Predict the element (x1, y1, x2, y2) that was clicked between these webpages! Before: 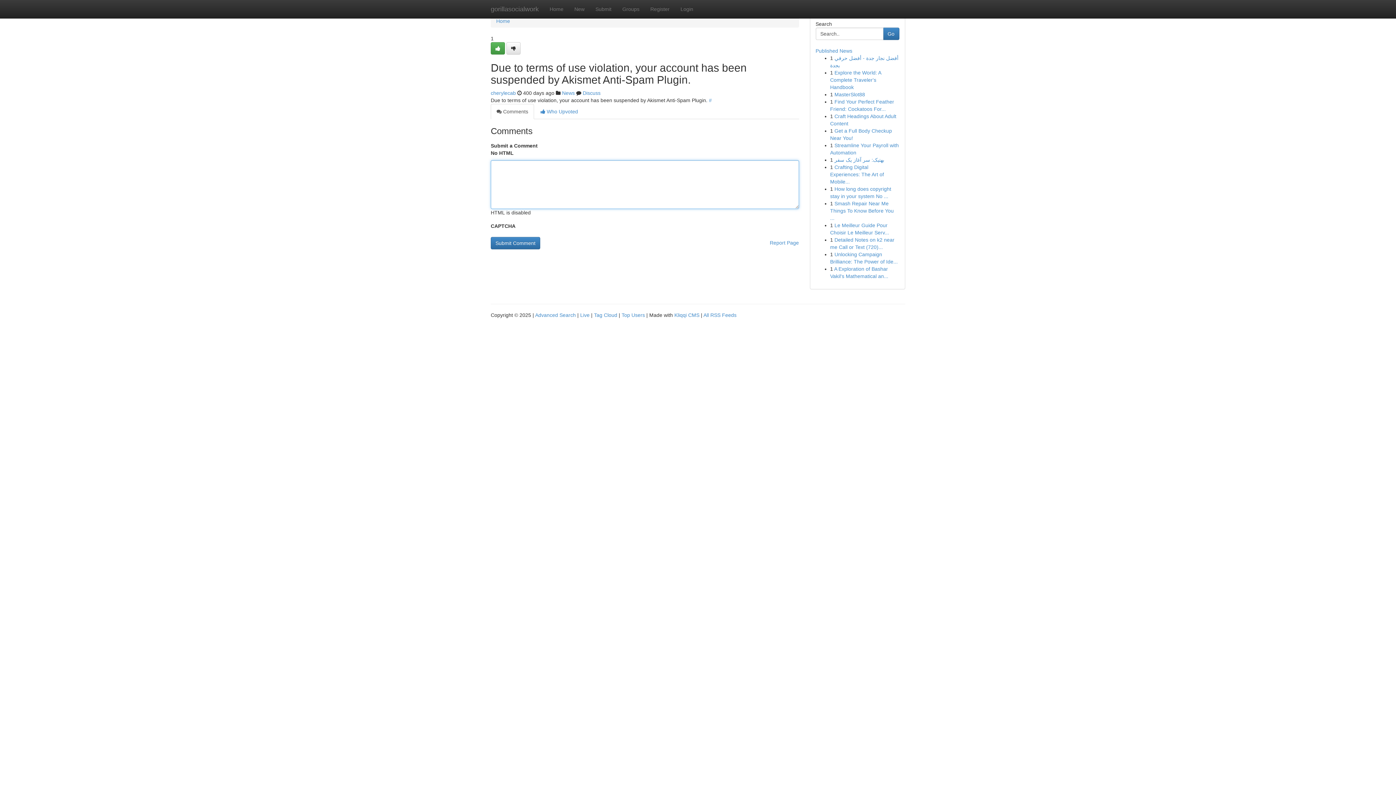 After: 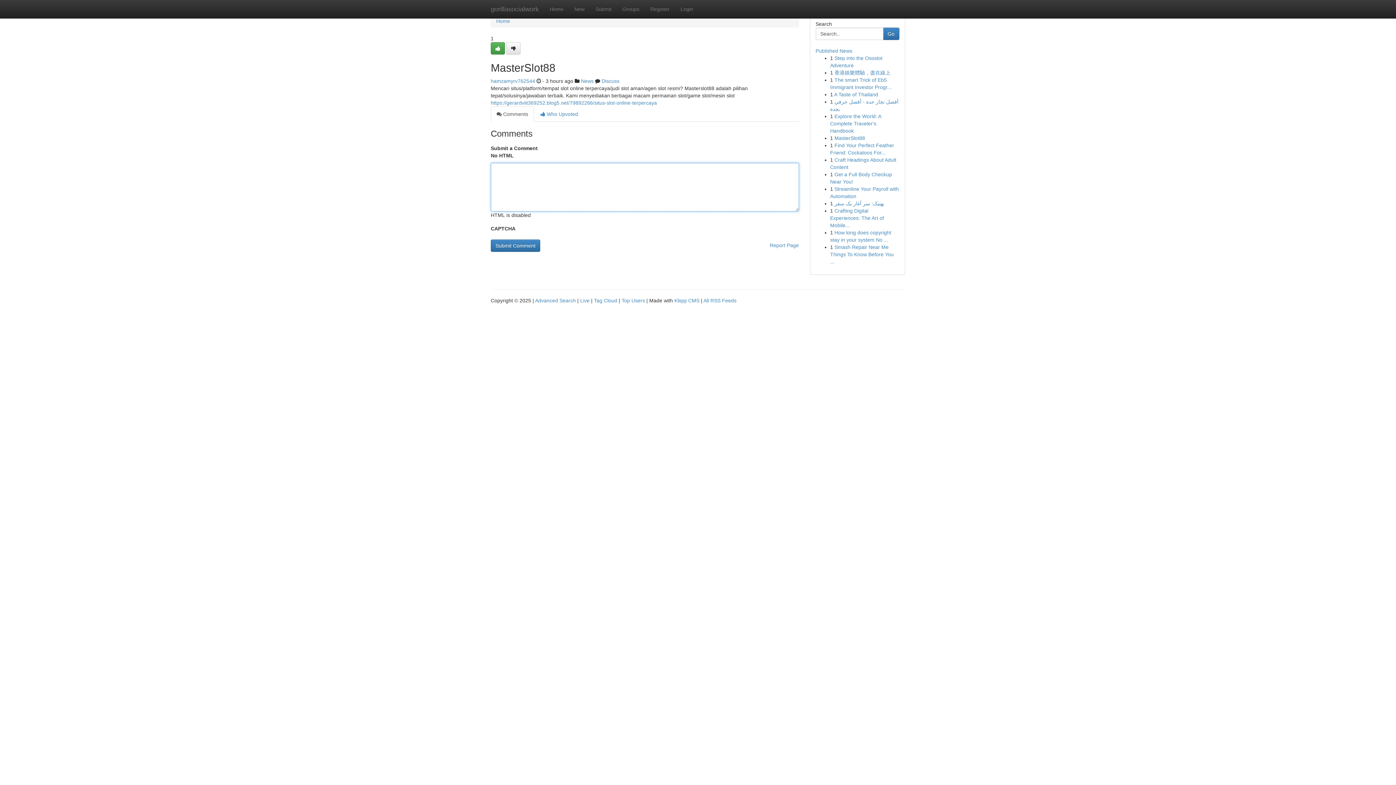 Action: bbox: (834, 91, 865, 97) label: MasterSlot88